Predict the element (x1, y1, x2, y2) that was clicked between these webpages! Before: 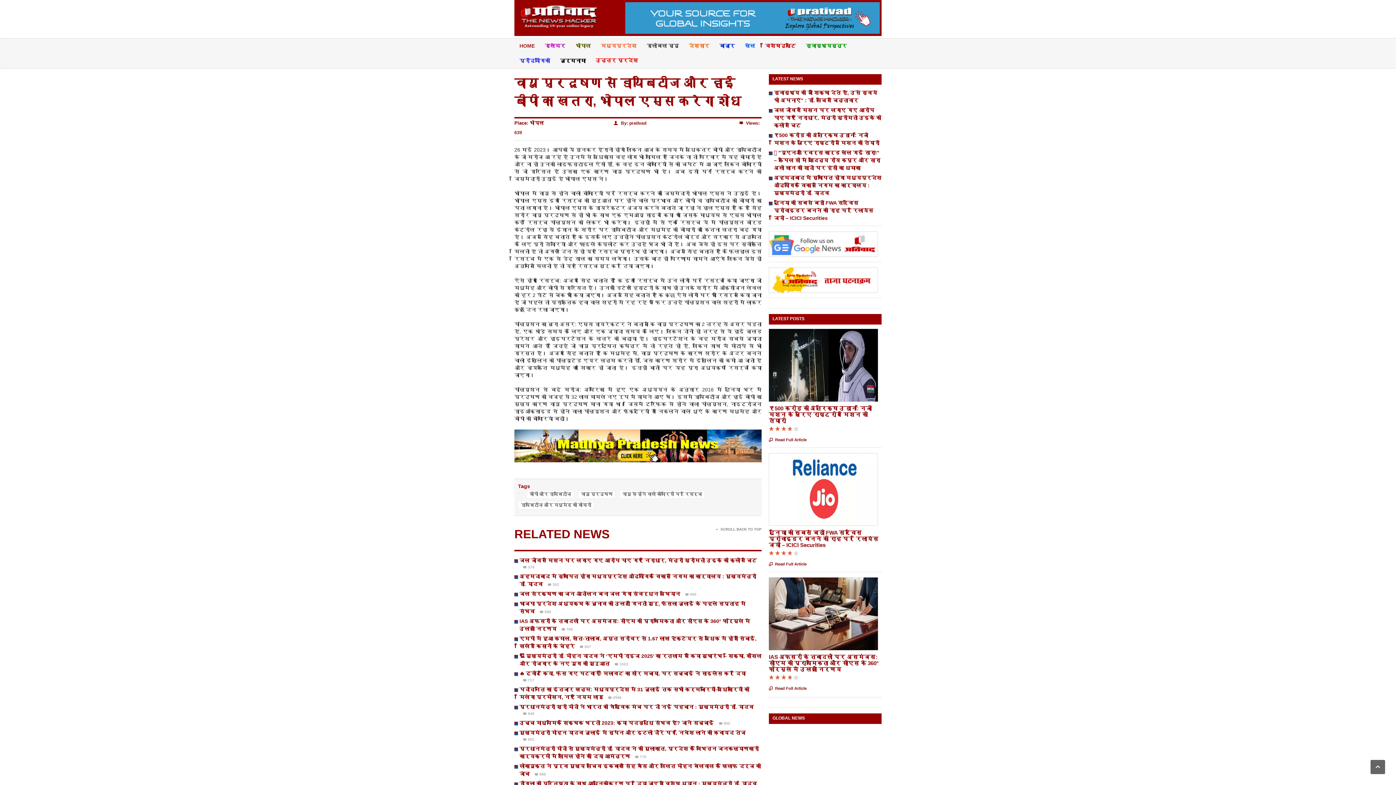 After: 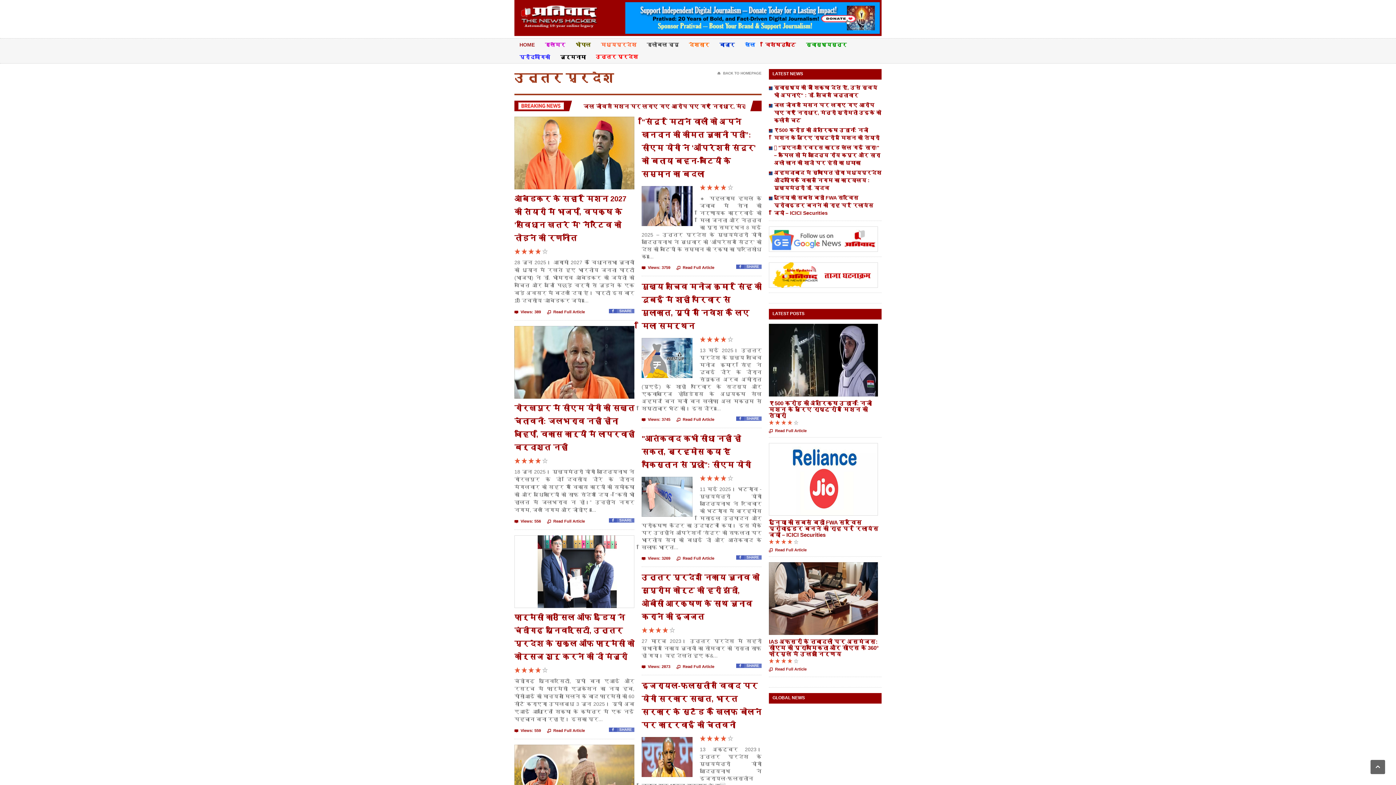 Action: label: उत्तर प्रदेश bbox: (590, 52, 643, 67)